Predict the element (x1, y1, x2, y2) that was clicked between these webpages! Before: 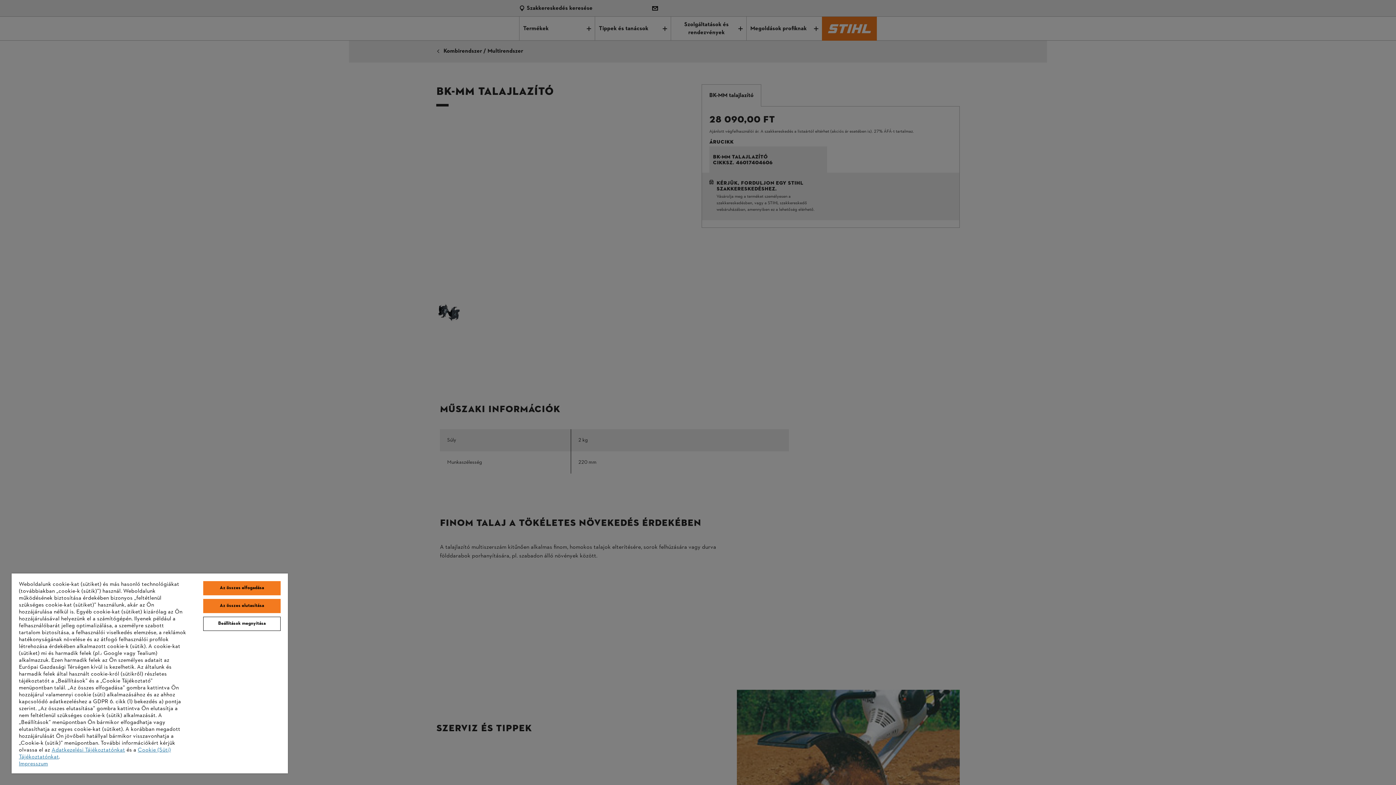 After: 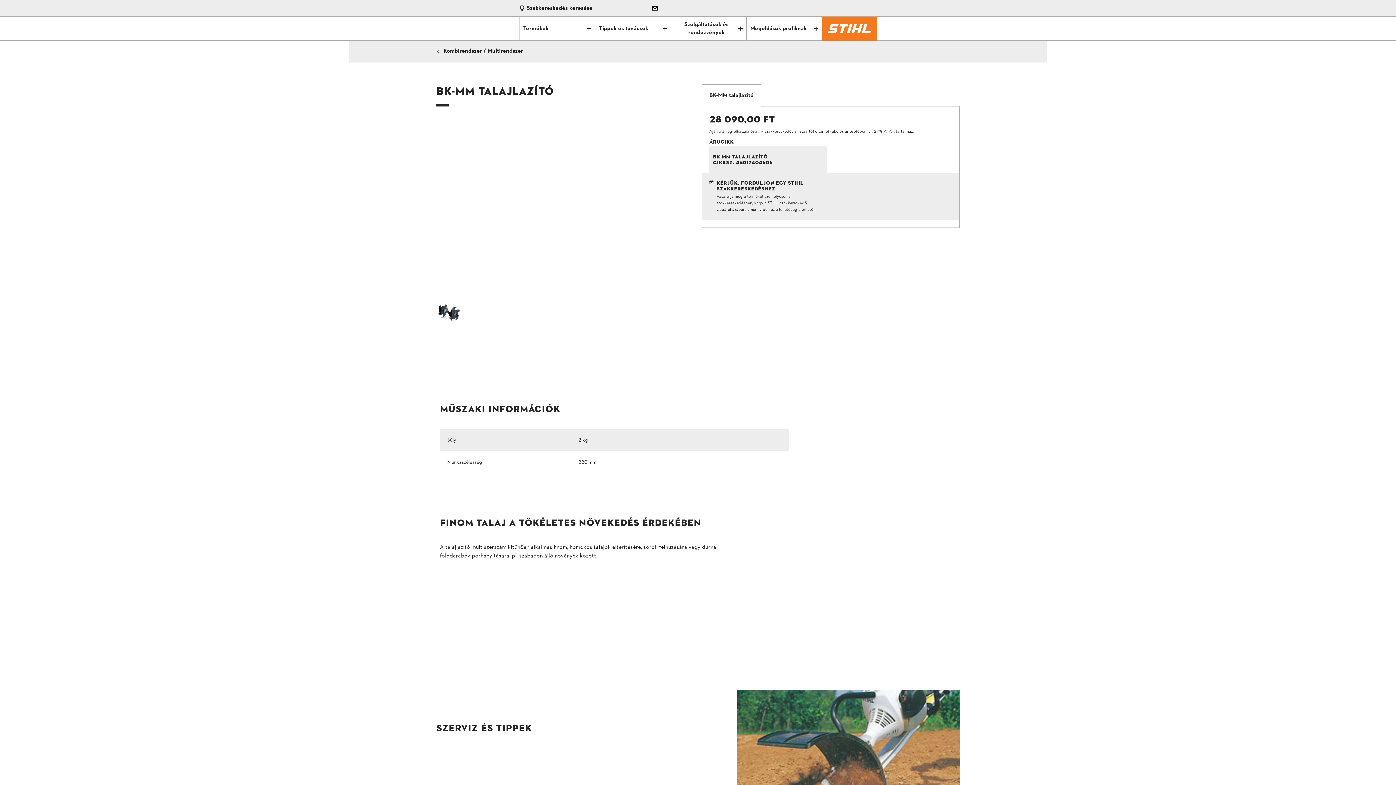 Action: label: Az összes elfogadása bbox: (203, 581, 280, 595)